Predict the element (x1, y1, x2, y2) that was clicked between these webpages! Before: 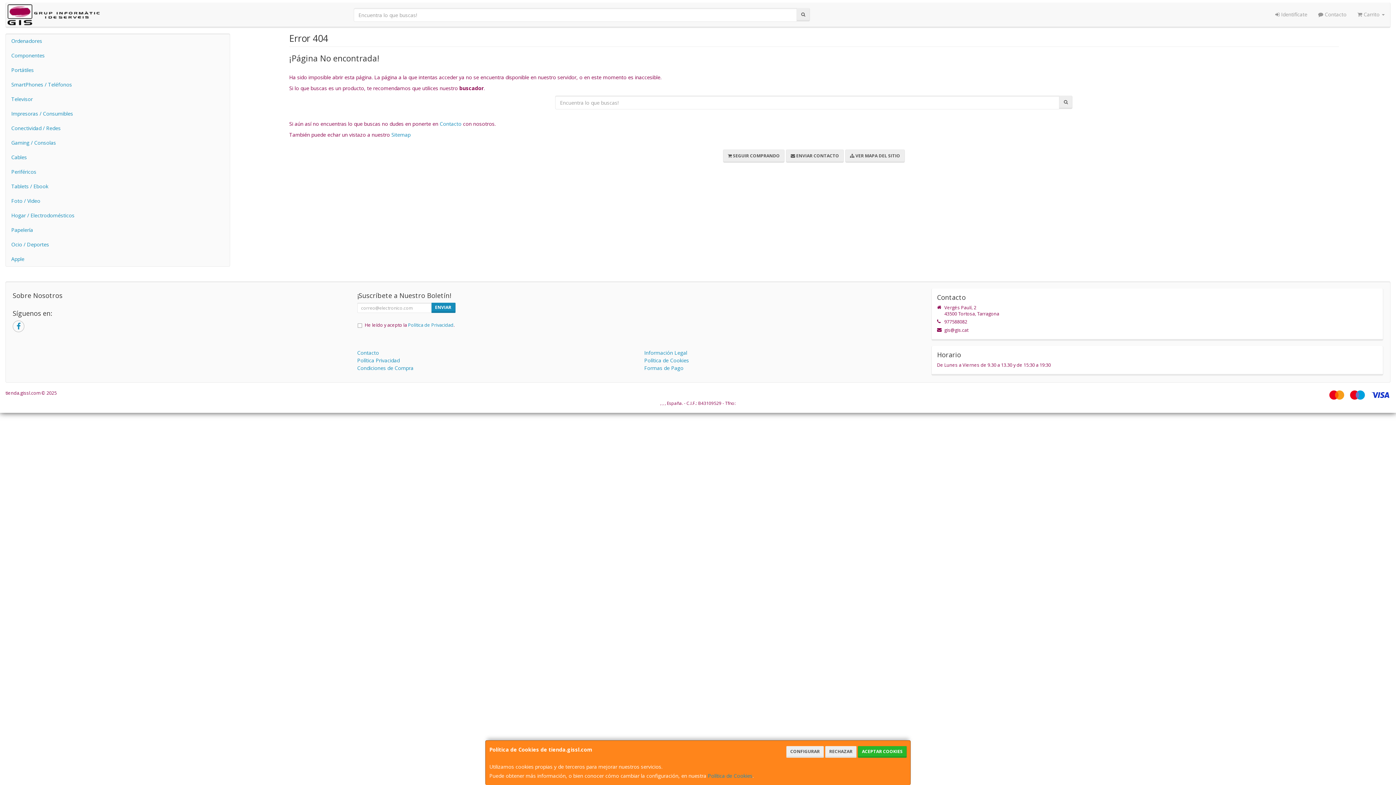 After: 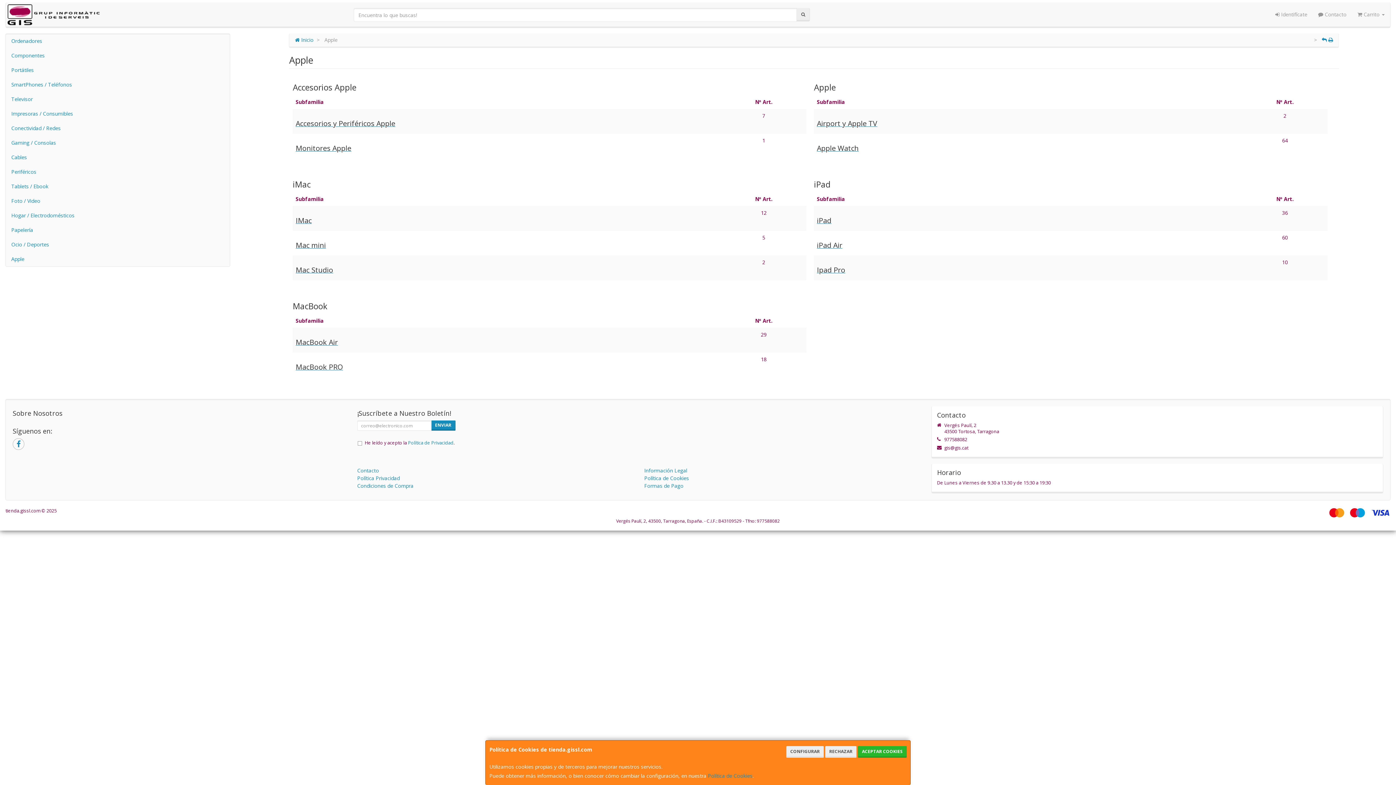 Action: label: Apple bbox: (5, 252, 229, 266)